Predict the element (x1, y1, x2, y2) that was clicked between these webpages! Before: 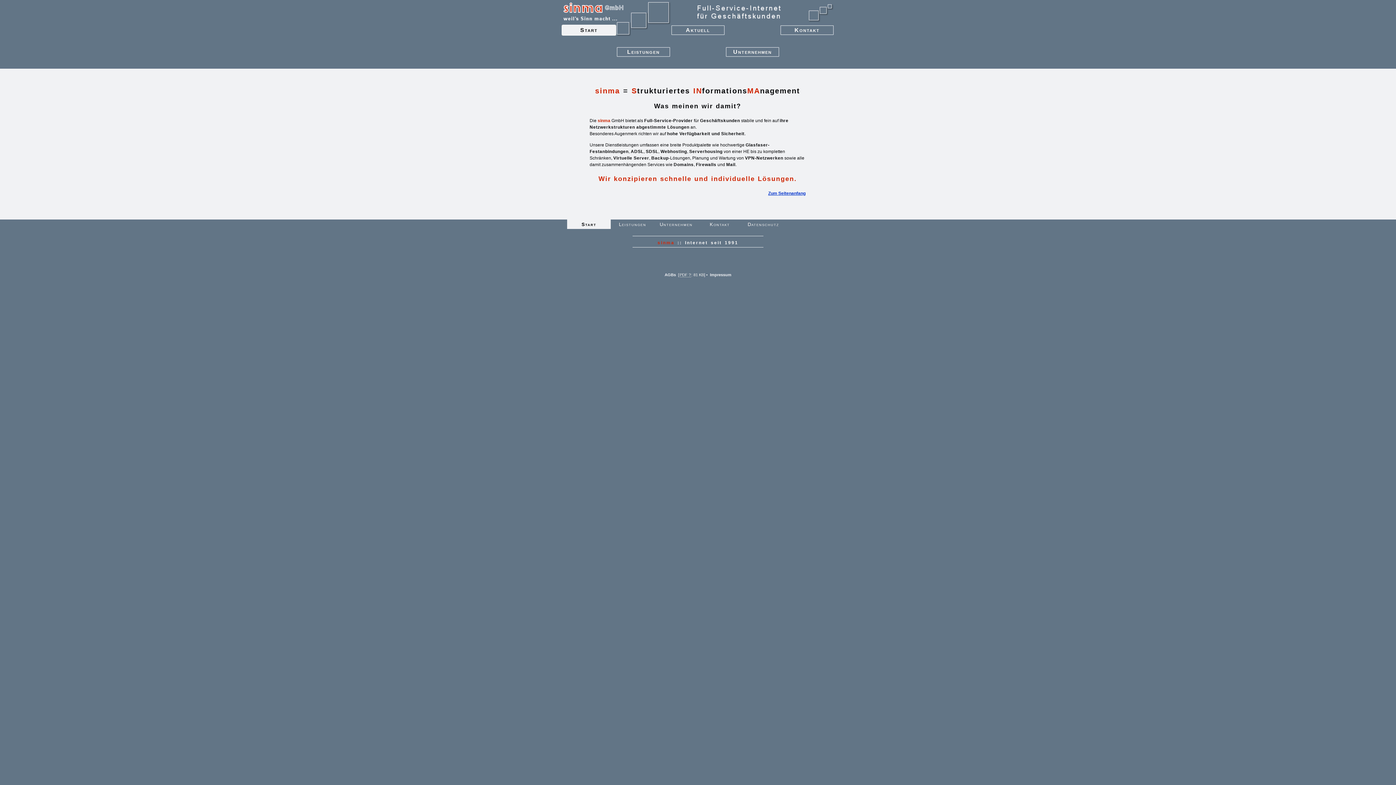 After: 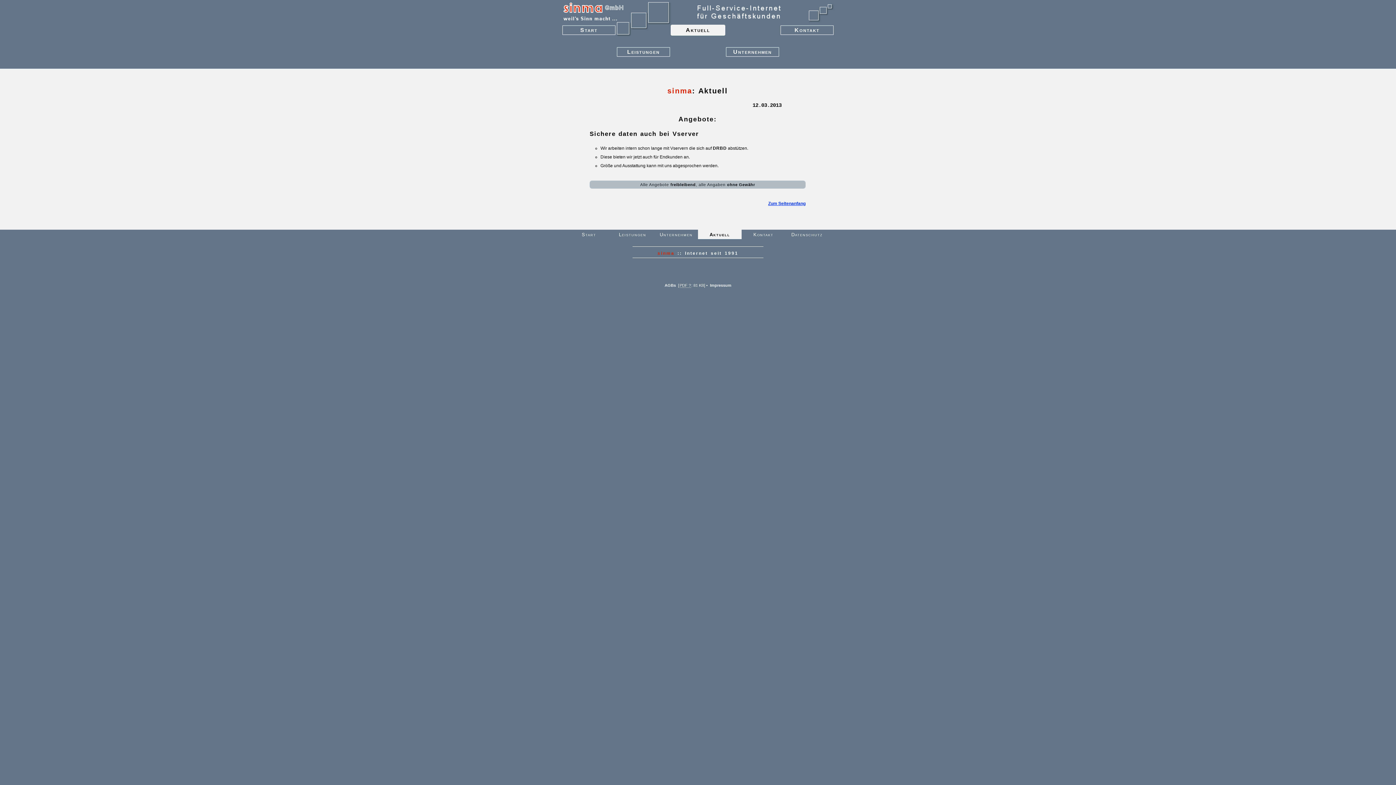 Action: label: Aktuell bbox: (670, 24, 725, 35)